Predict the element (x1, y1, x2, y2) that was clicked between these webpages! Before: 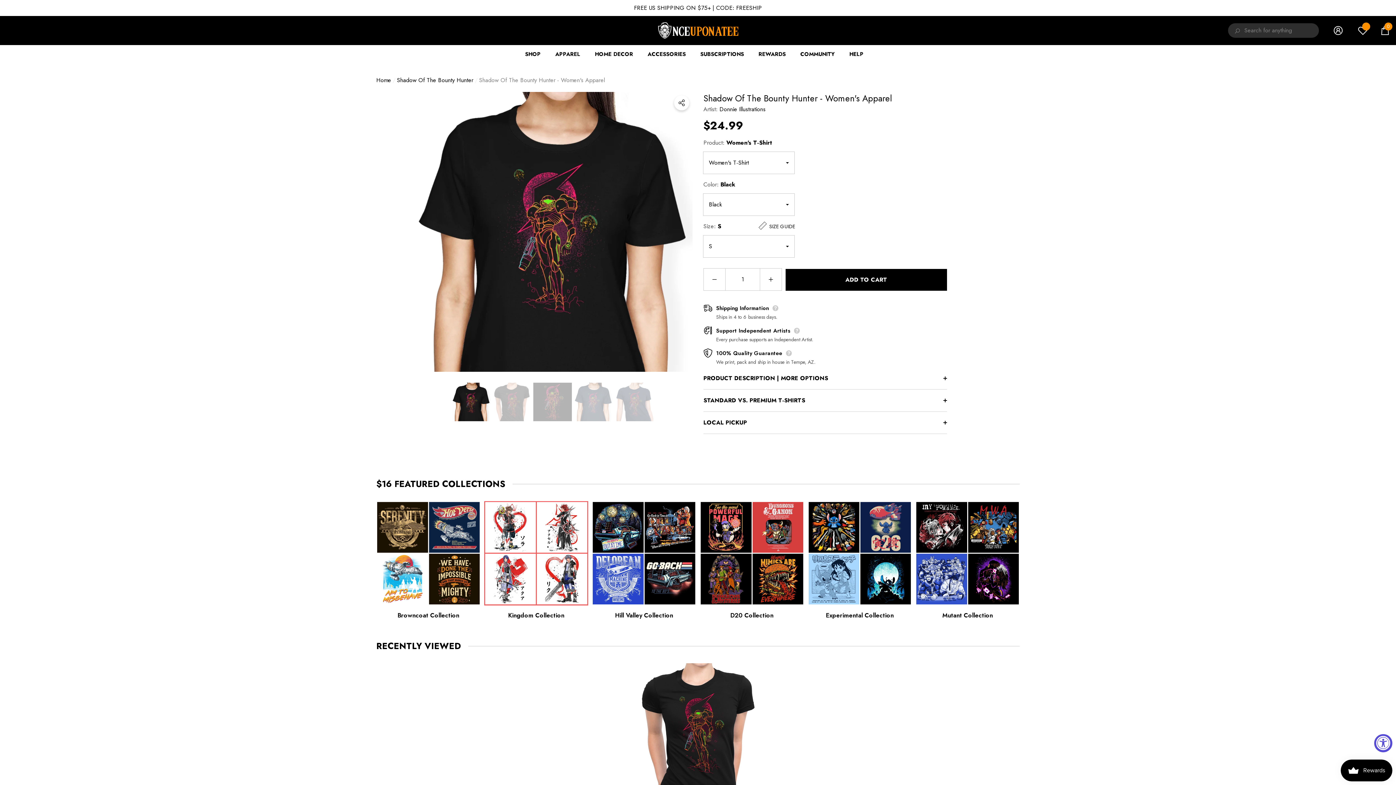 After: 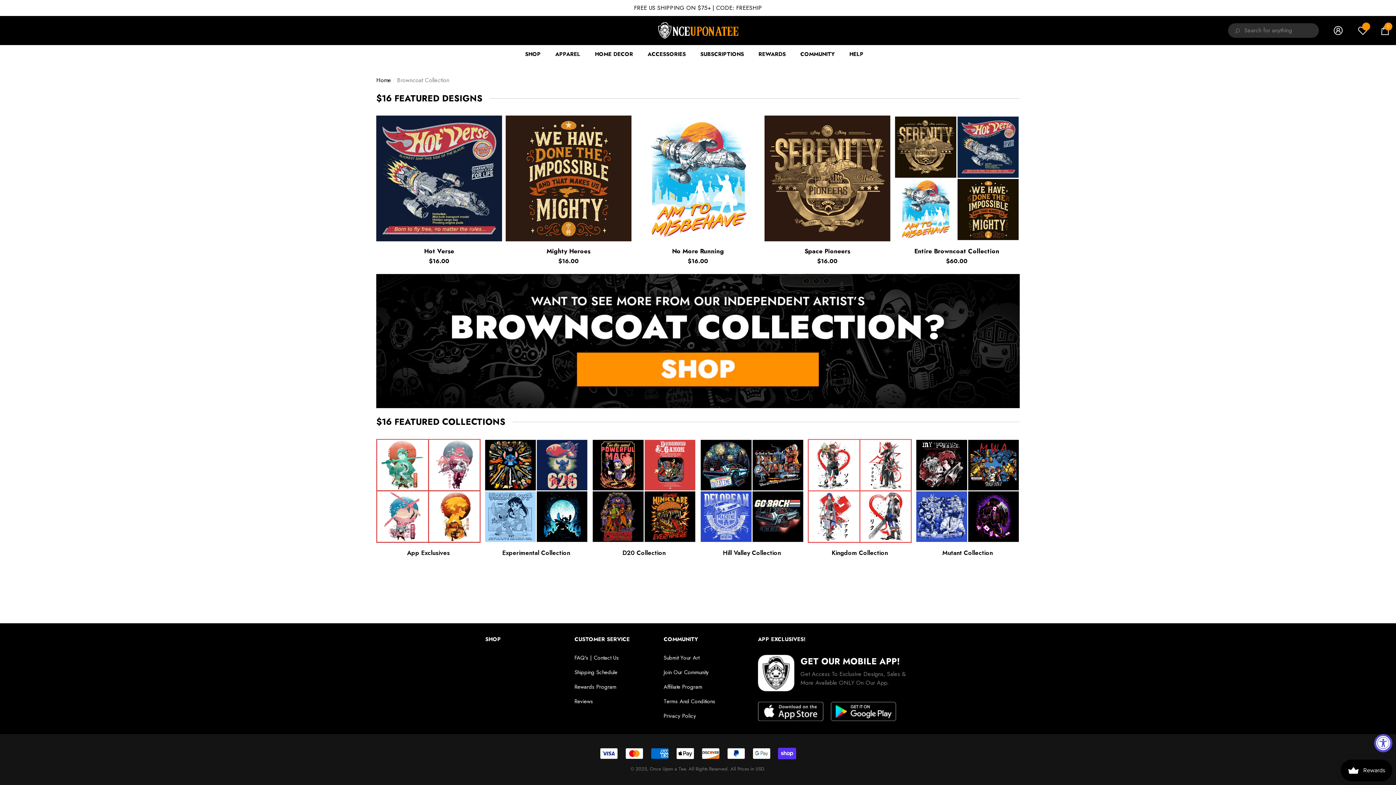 Action: bbox: (376, 501, 480, 605)